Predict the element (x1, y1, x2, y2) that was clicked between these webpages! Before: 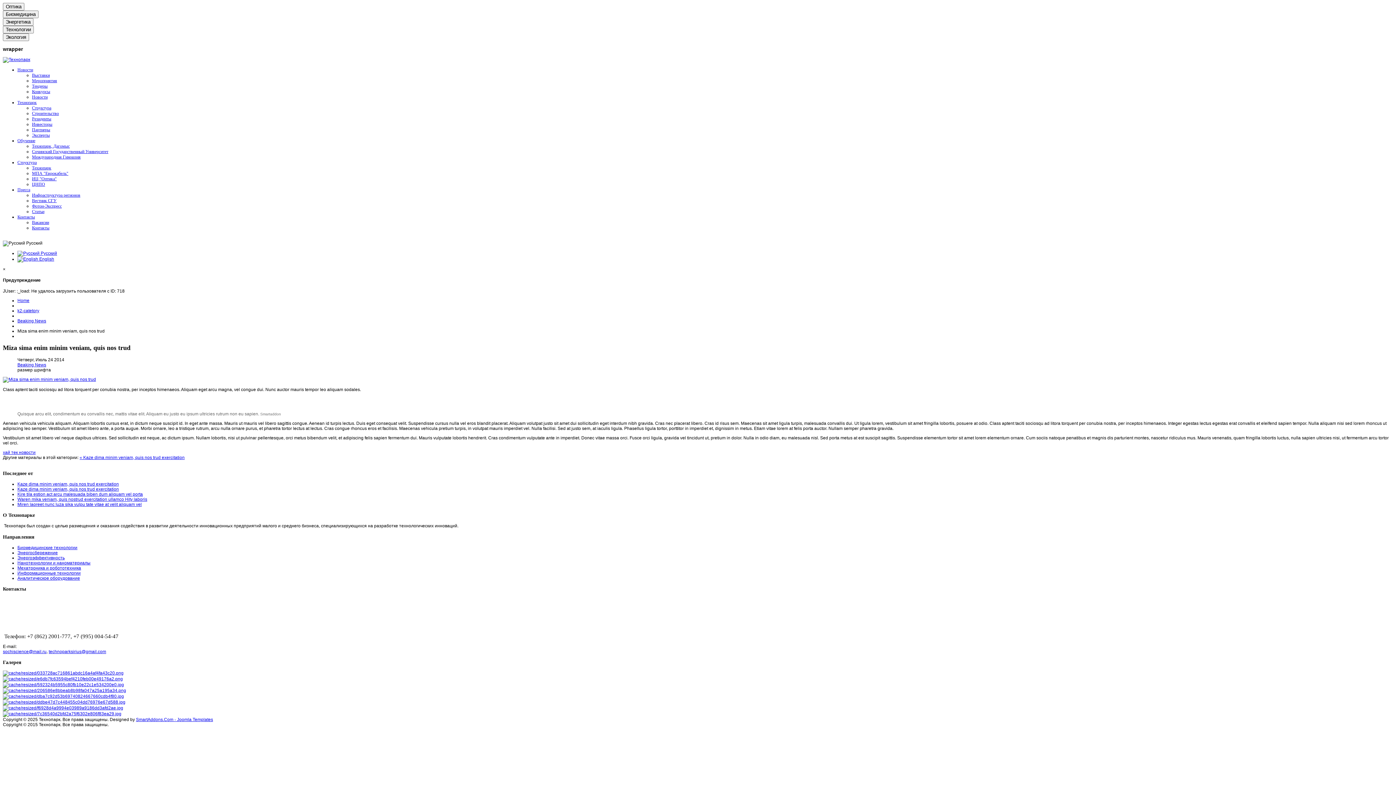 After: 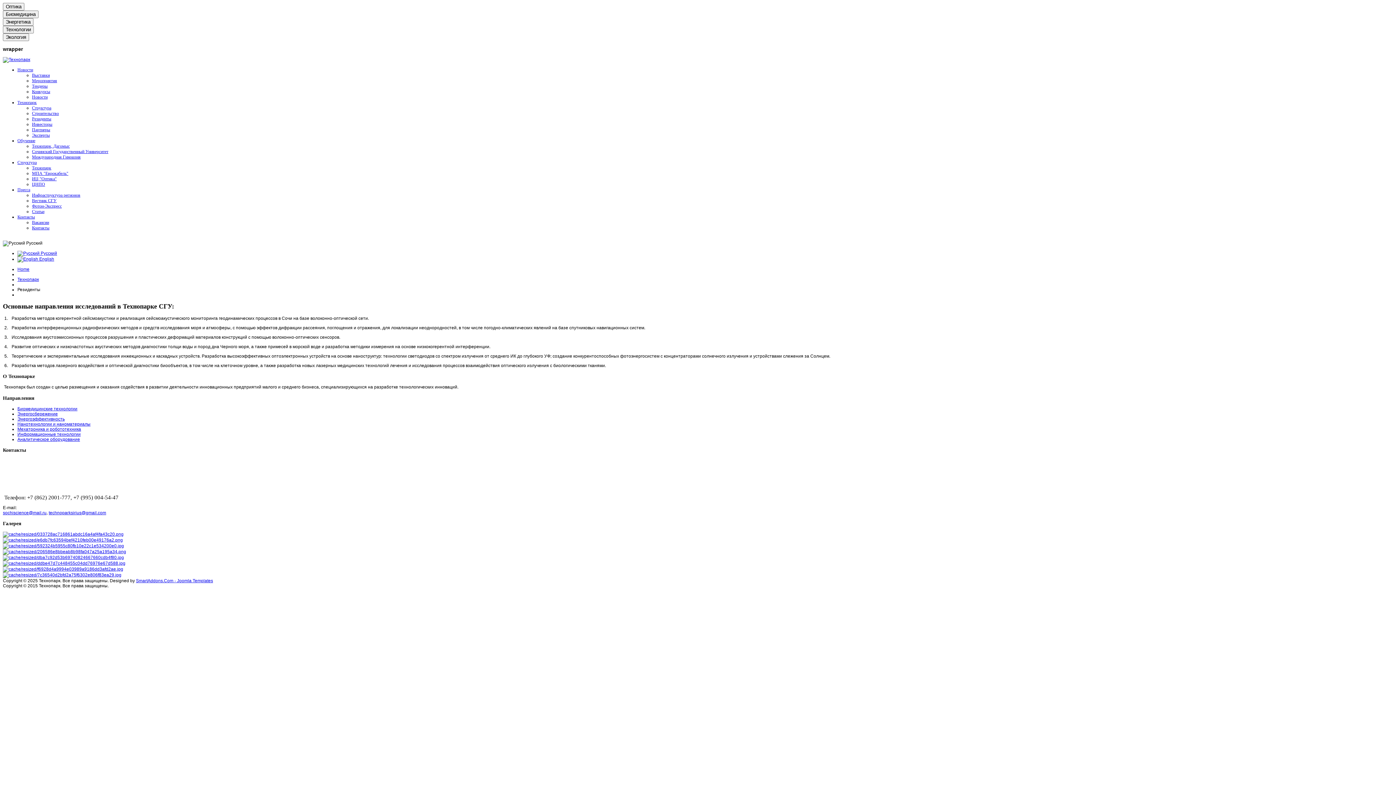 Action: label: Резиденты bbox: (32, 116, 51, 121)